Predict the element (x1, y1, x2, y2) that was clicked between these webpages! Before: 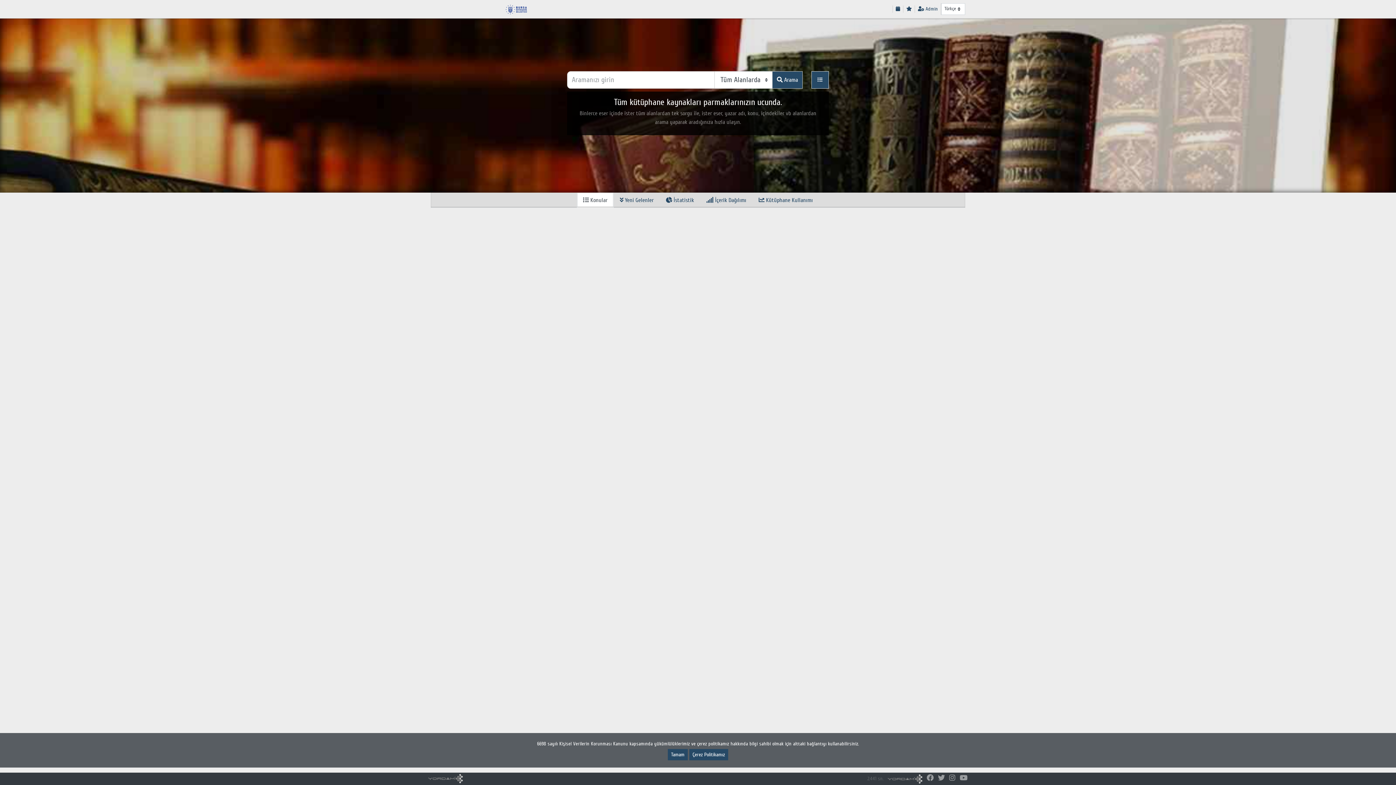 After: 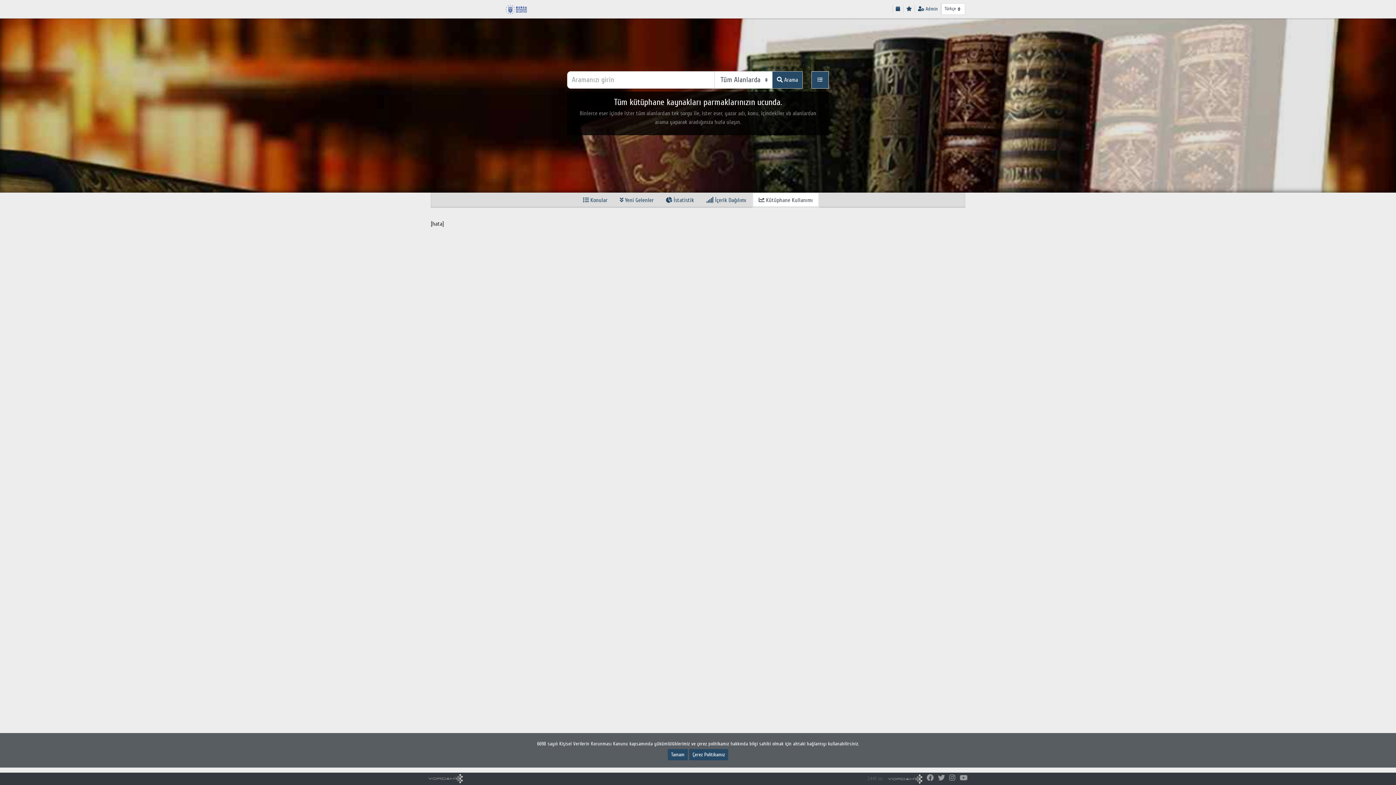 Action: bbox: (752, 192, 819, 208) label:  Kütüphane Kullanımı